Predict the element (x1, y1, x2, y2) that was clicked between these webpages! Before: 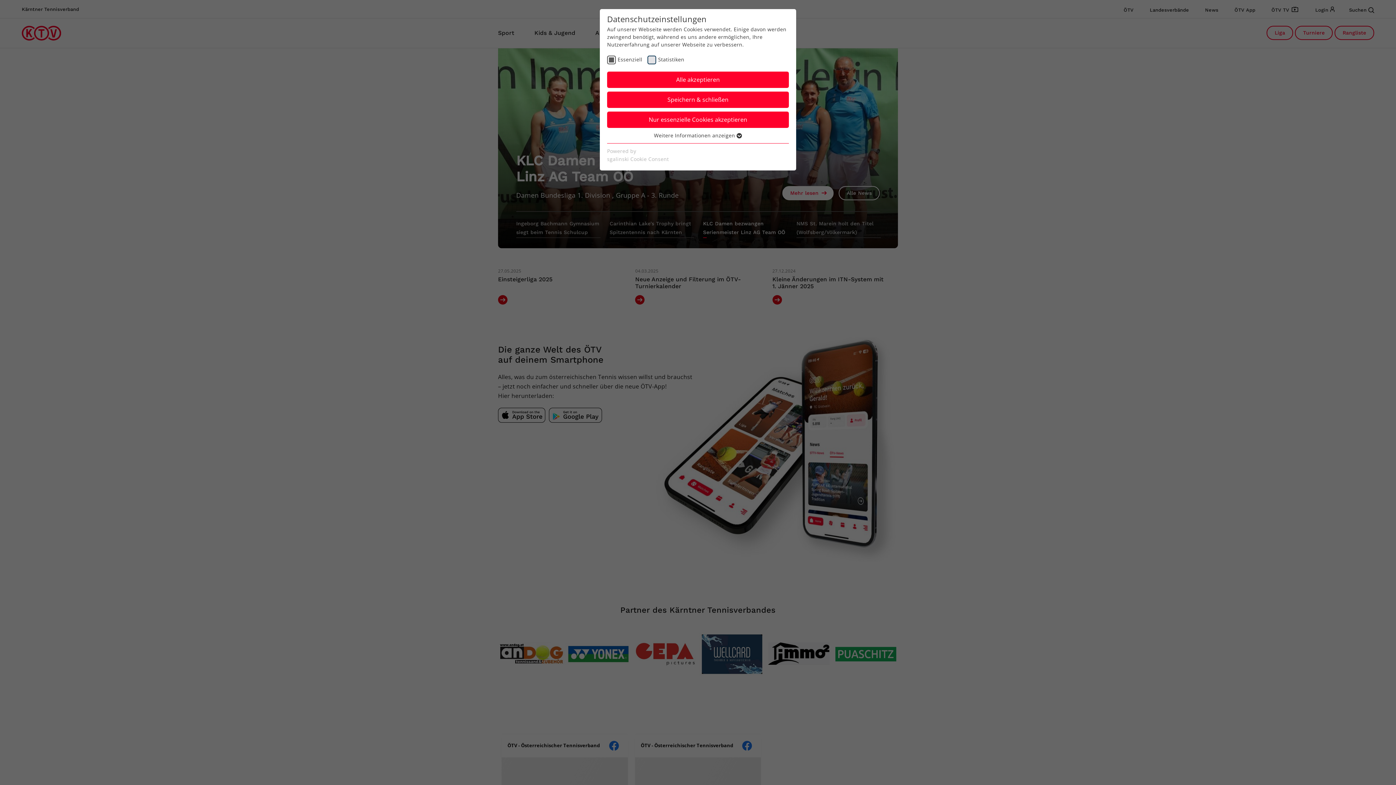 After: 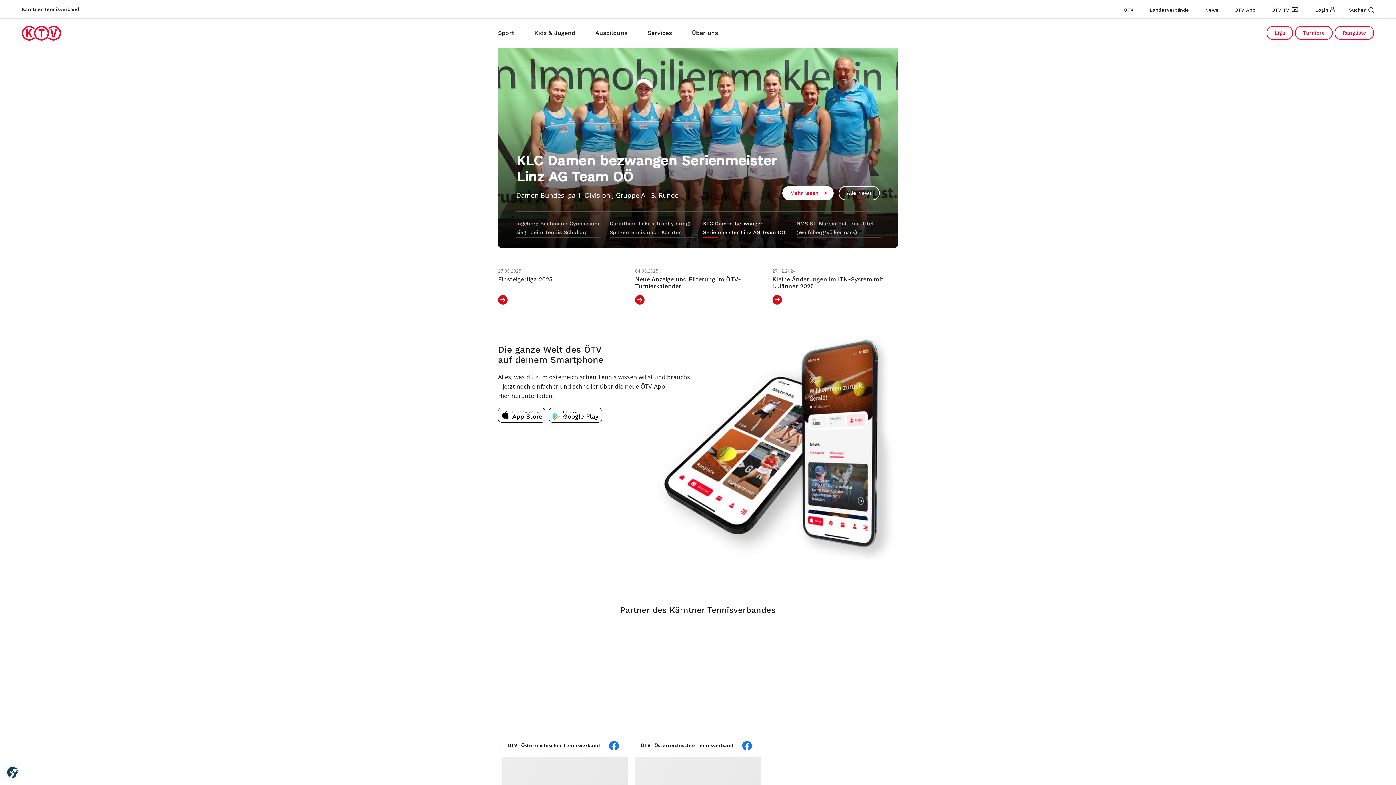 Action: bbox: (607, 111, 789, 128) label: Nur essenzielle Cookies akzeptieren